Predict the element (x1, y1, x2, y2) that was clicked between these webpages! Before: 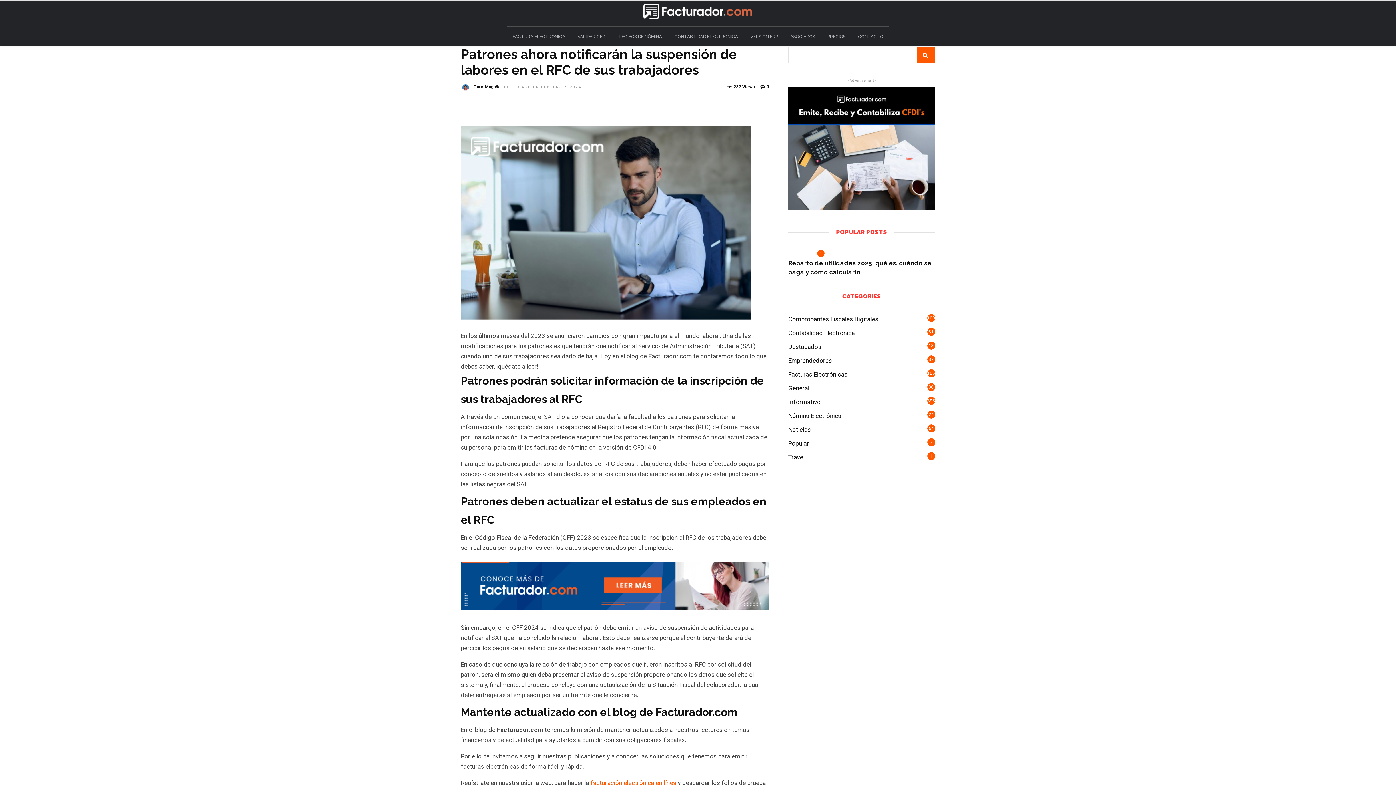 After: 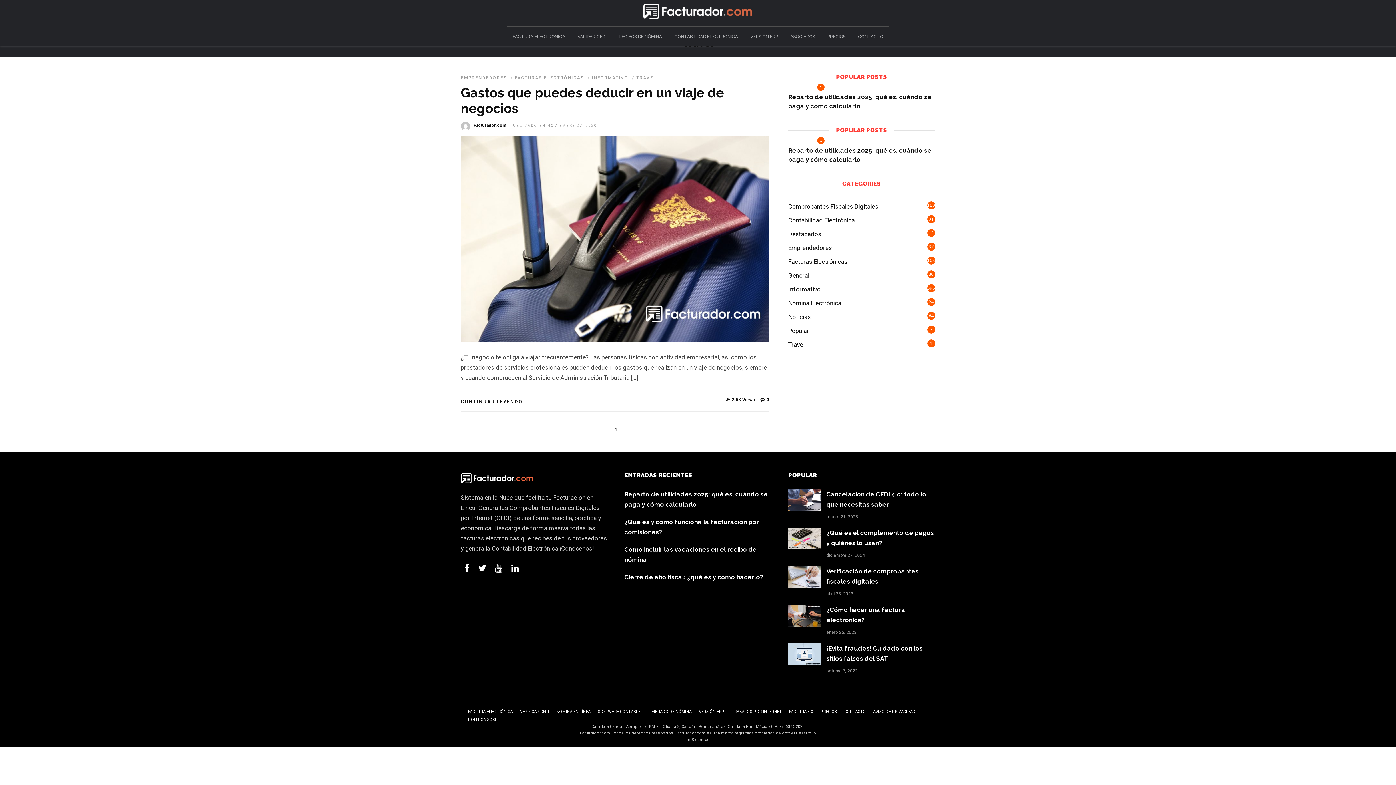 Action: label: Travel bbox: (788, 452, 804, 462)